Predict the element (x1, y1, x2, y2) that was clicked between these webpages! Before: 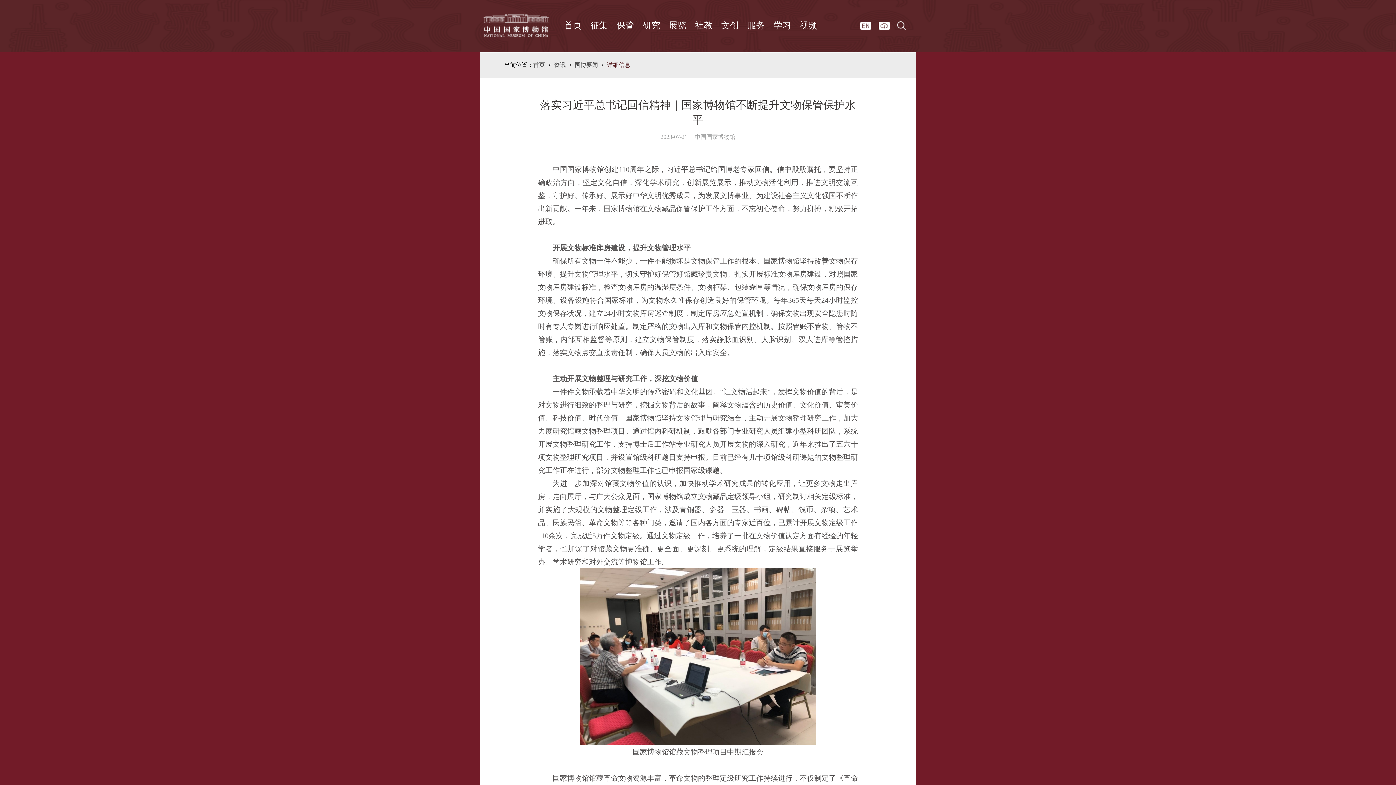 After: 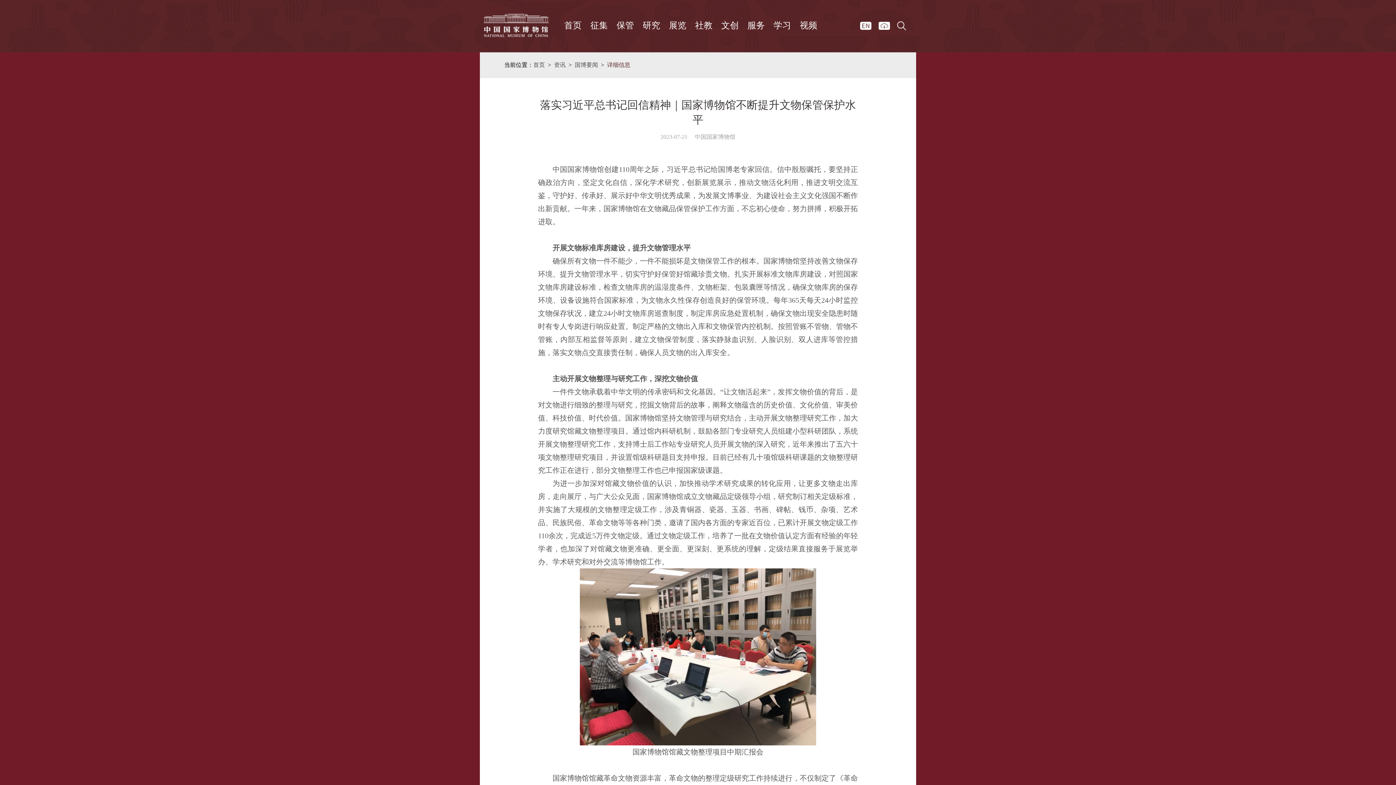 Action: bbox: (878, 21, 890, 29)